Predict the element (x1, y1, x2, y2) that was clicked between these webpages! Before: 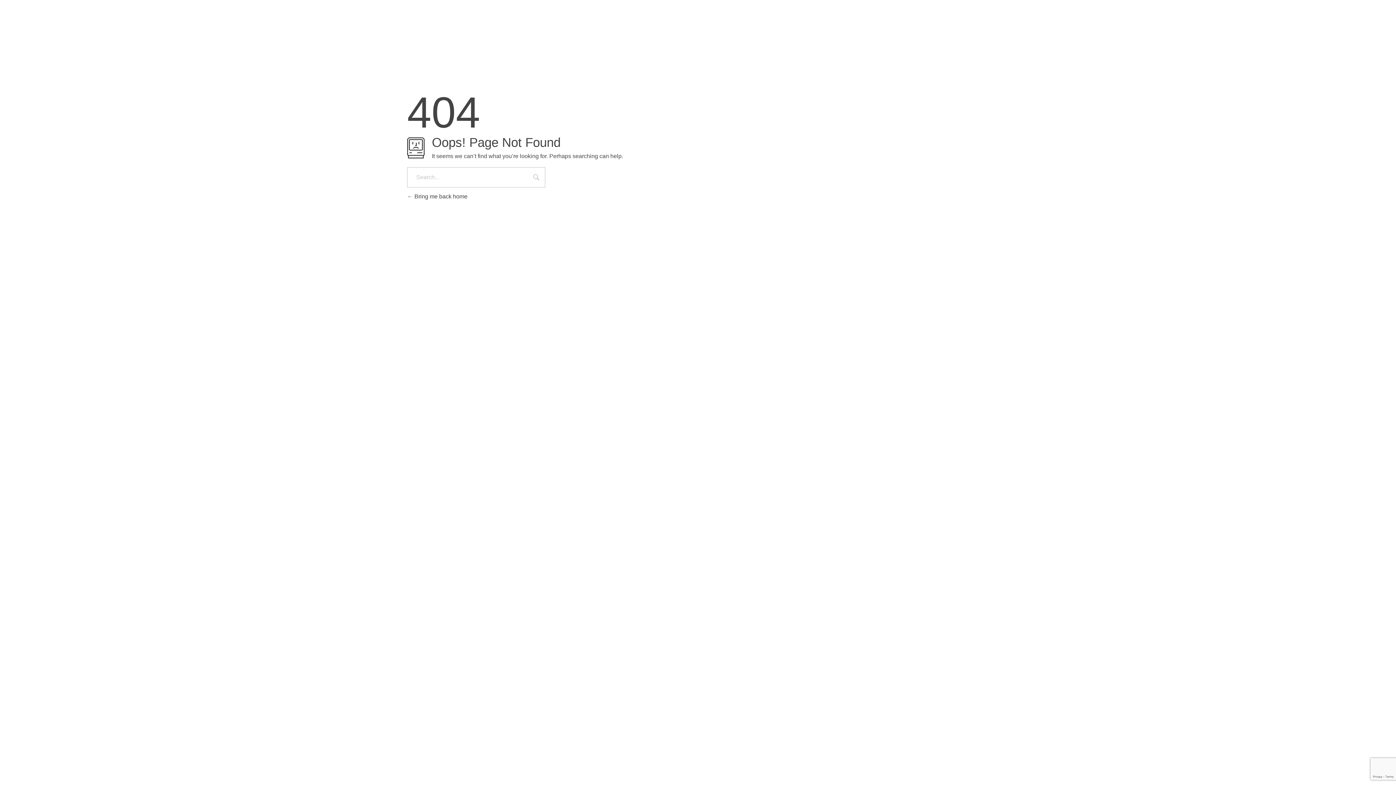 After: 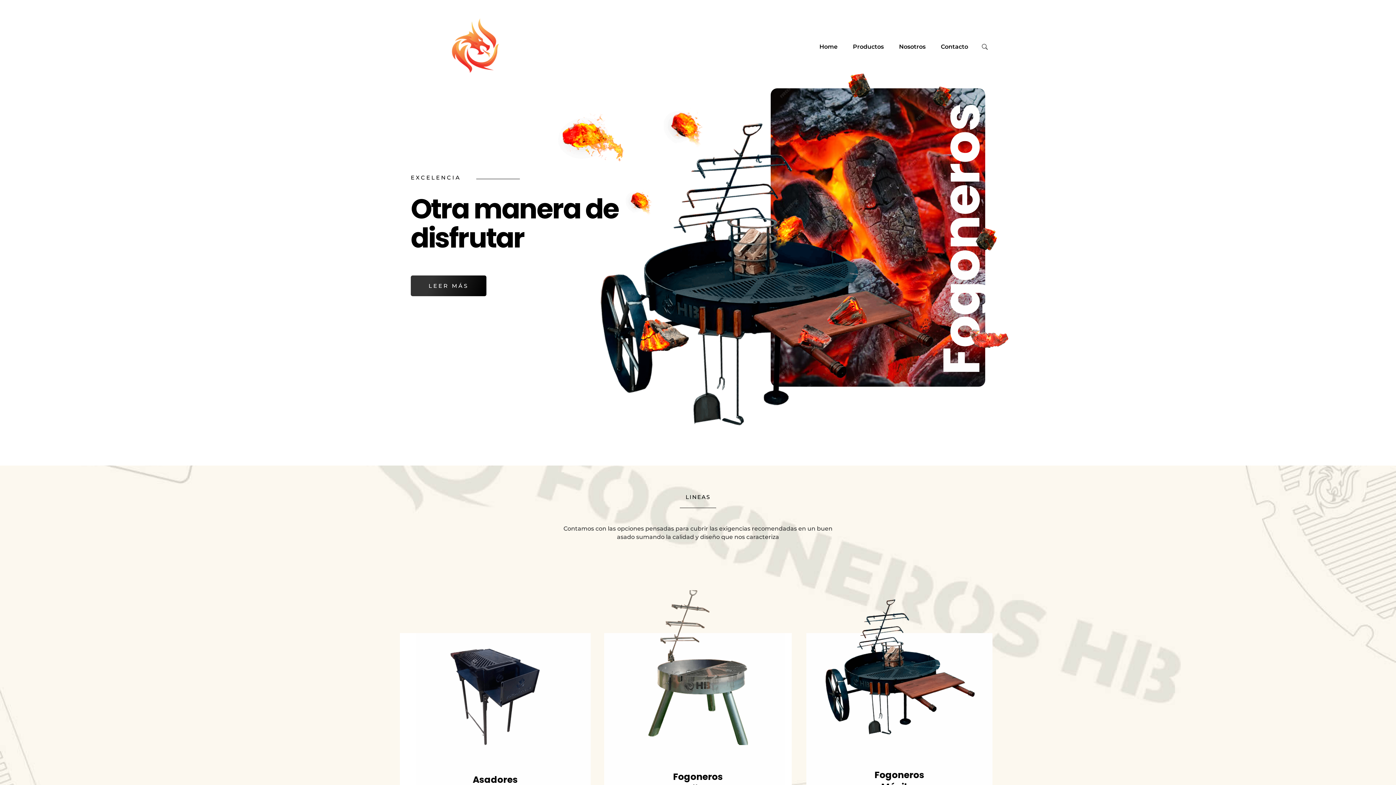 Action: label:  Bring me back home bbox: (407, 193, 467, 199)